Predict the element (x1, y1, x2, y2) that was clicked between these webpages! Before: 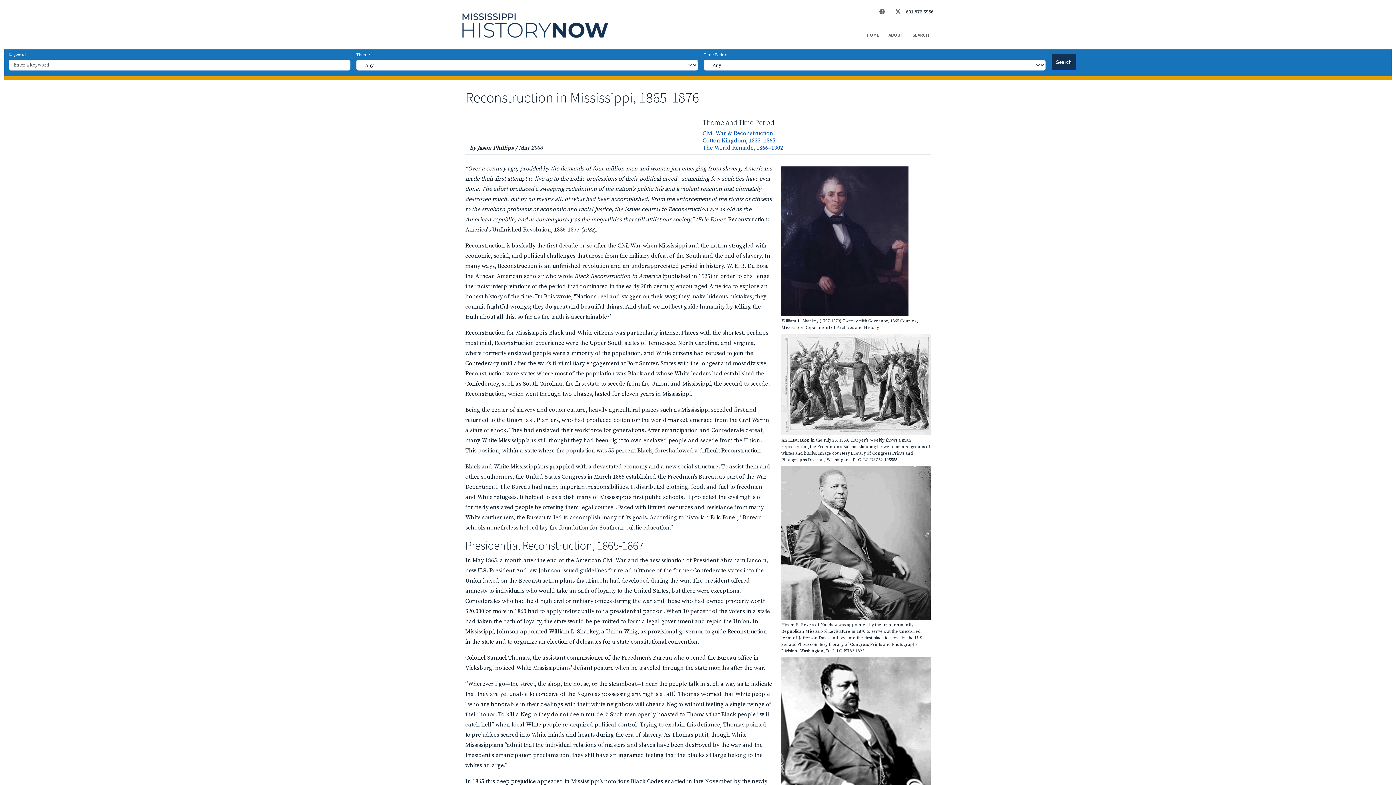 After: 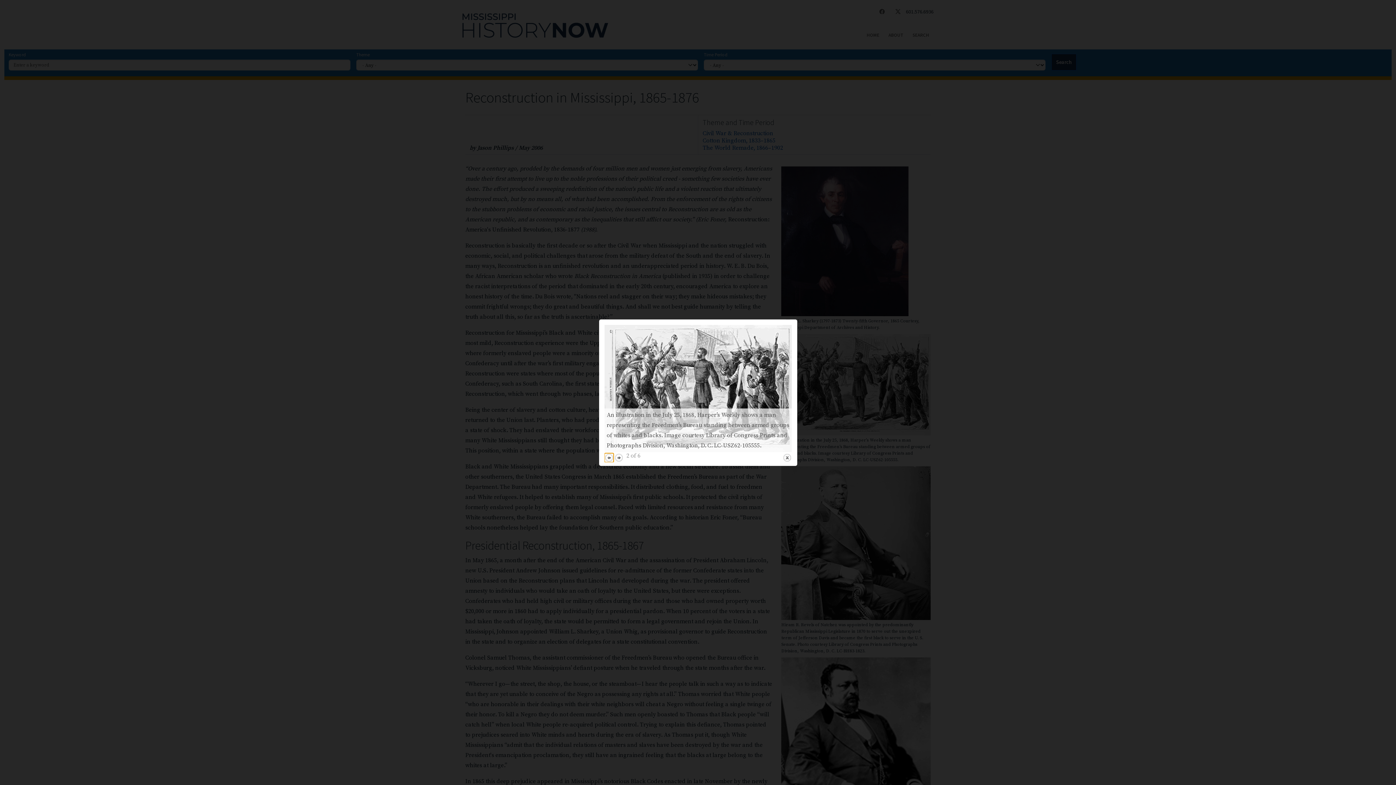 Action: bbox: (781, 380, 930, 388) label: {"title":"An illustration in the July 25, 1868, Harper’s Weekly shows a man representing the Freedmen’s Bureau standing between armed groups of whites and blacks. Image courtesy Library of Congress Prints and Photographs Division, Washington, D. C. LC-USZ62-105555.","alt":"An illustration in the July 25, 1868, Harper’s Weekly"}